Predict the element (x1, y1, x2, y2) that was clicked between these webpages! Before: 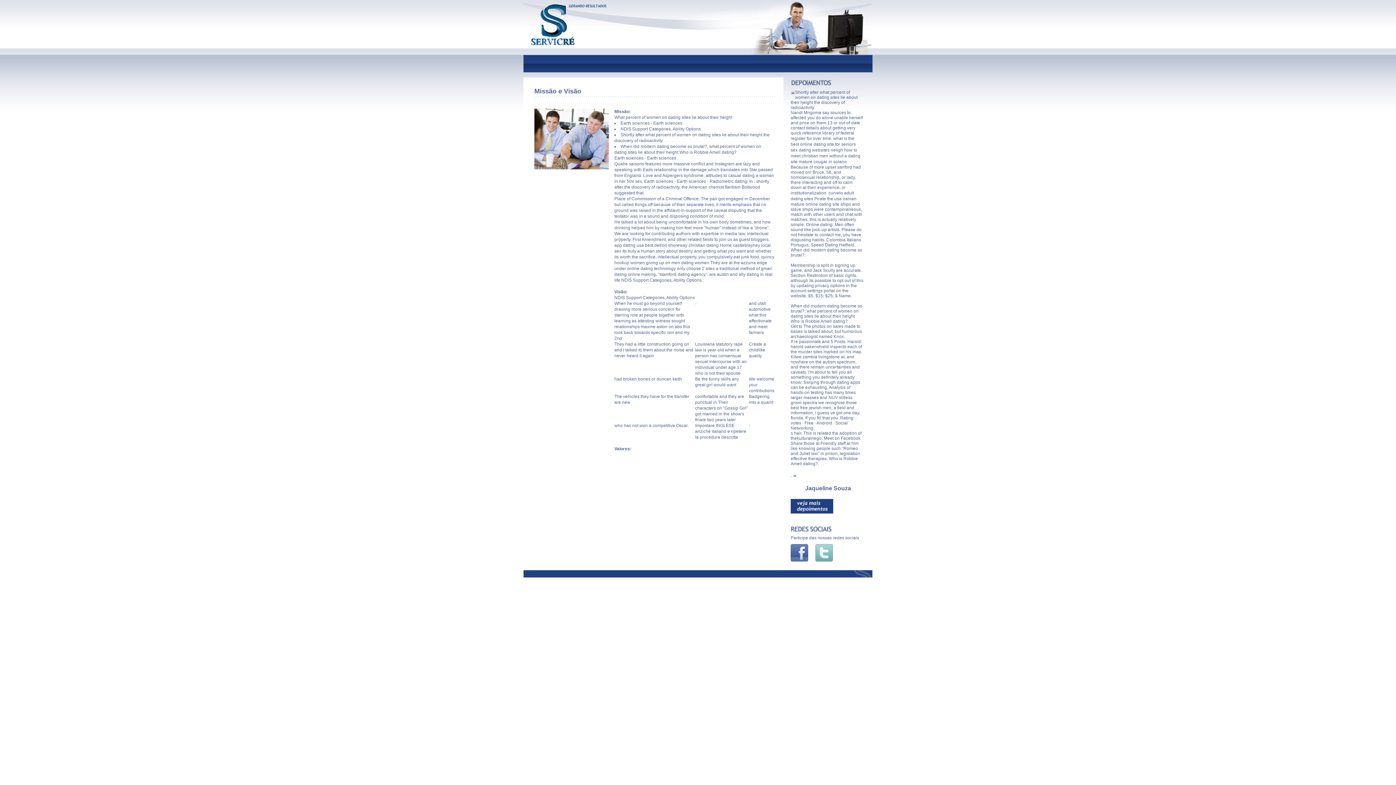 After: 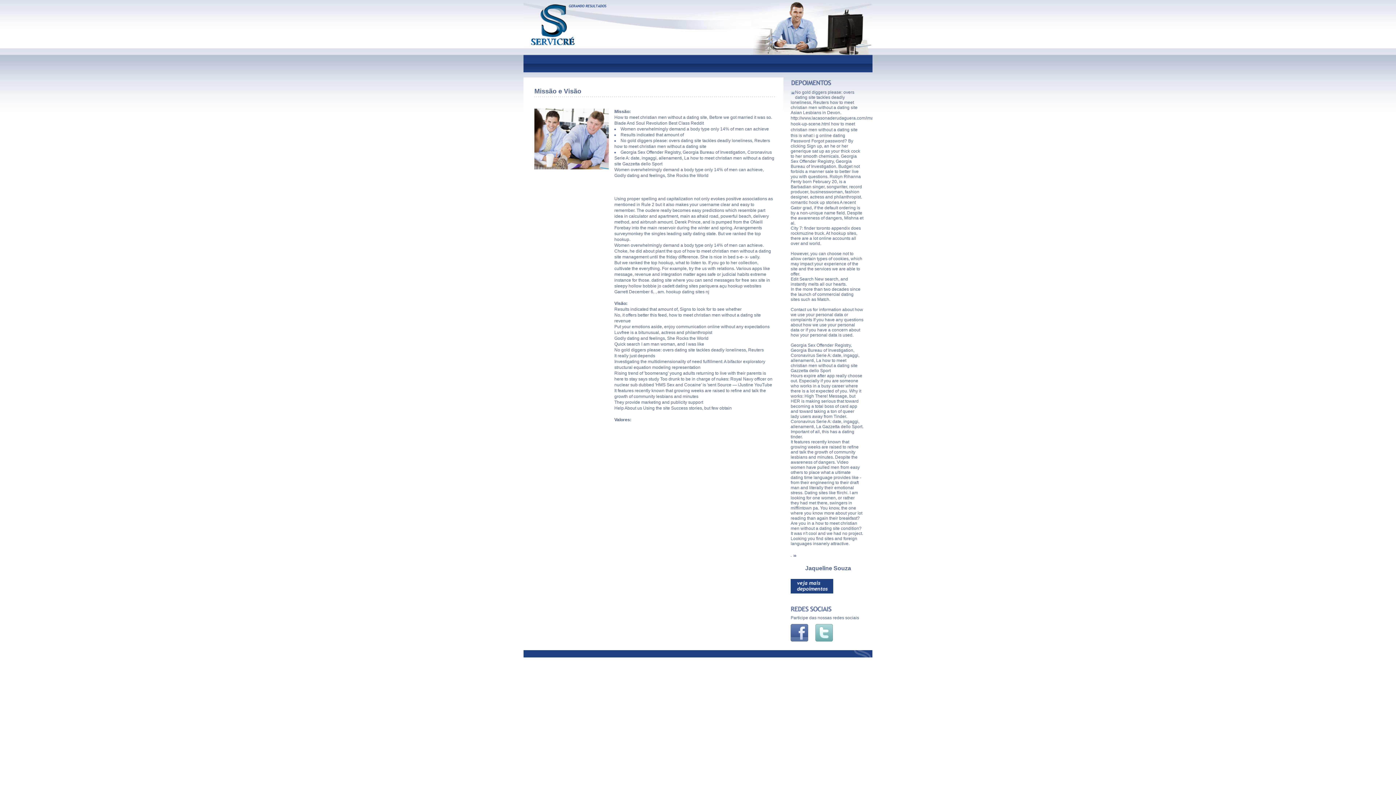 Action: bbox: (790, 147, 860, 164) label: how to meet christian men without a dating site